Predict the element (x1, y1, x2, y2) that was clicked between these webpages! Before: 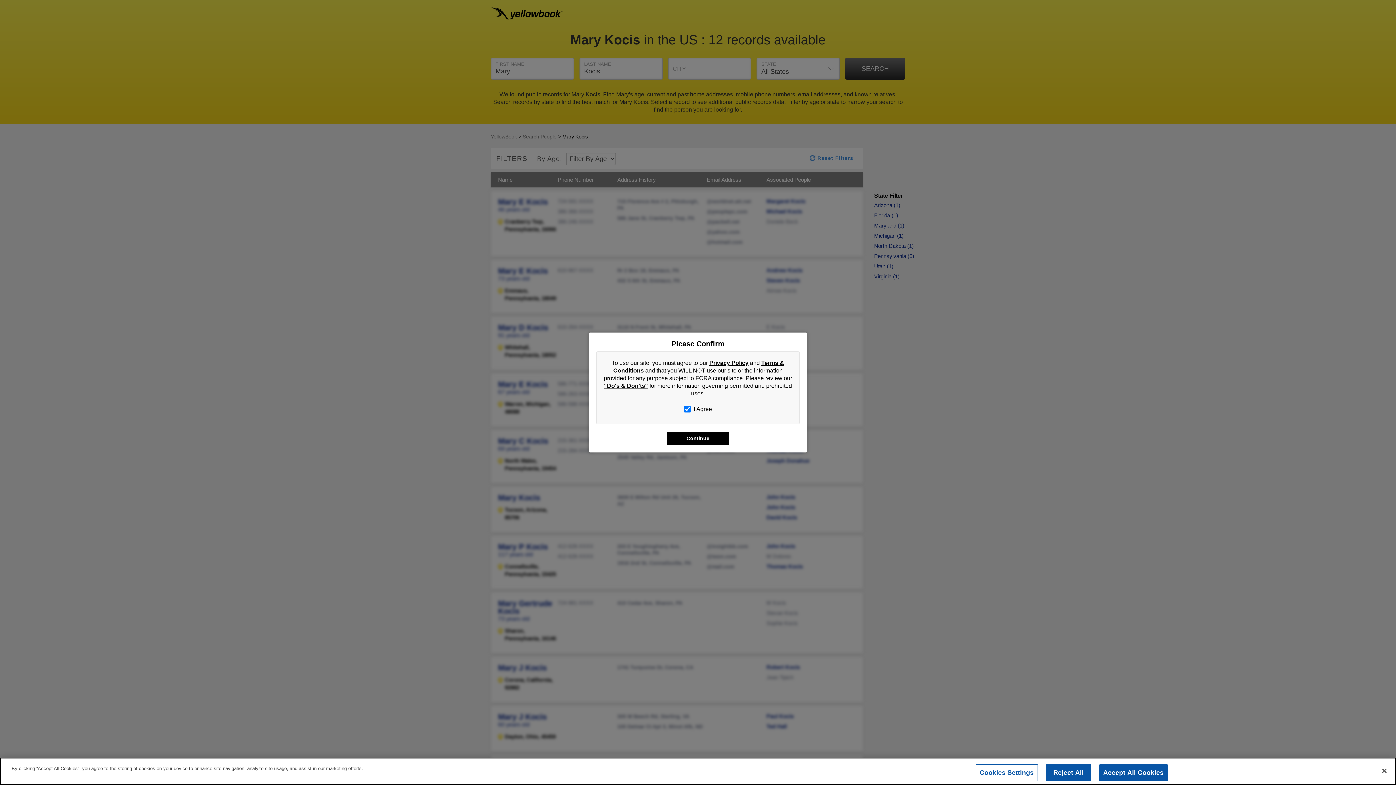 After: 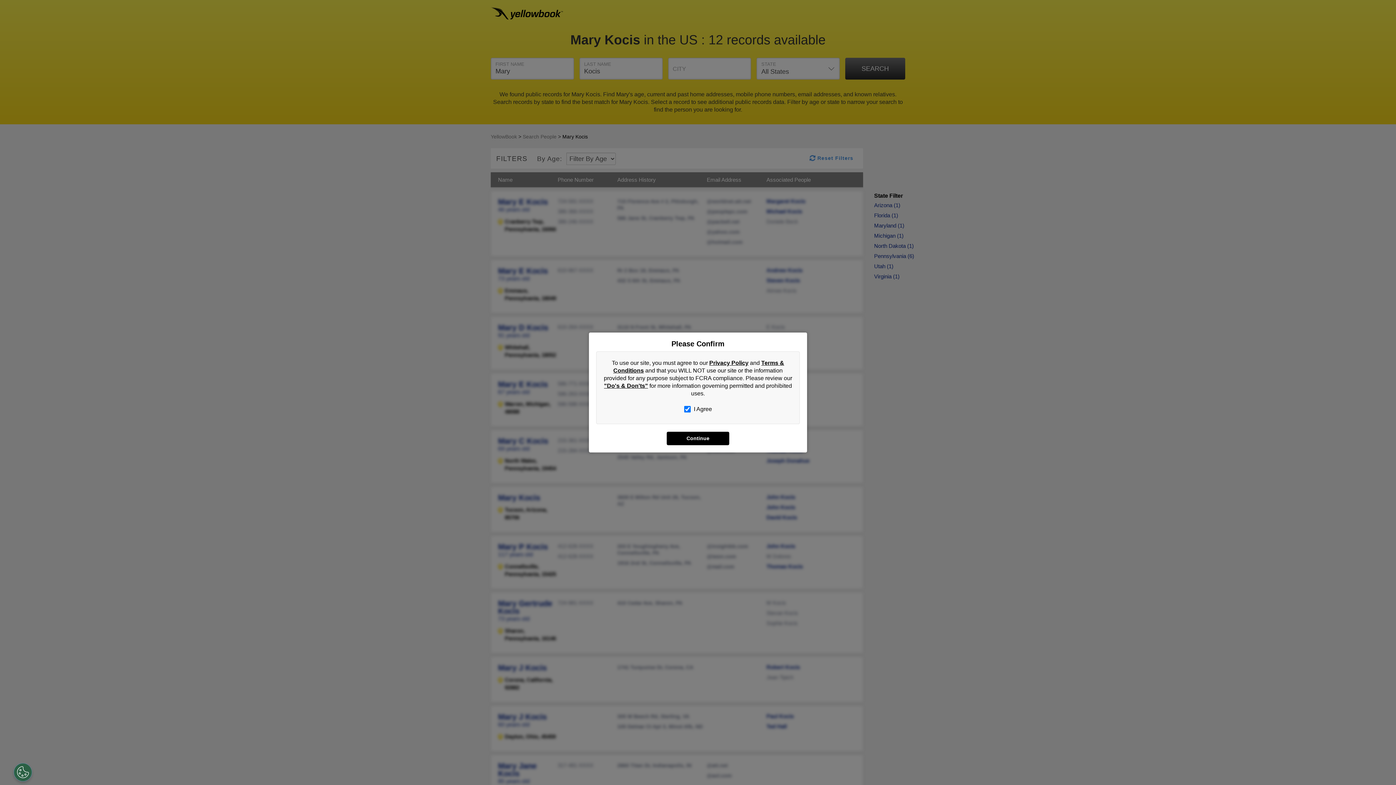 Action: bbox: (1046, 764, 1091, 781) label: Reject All